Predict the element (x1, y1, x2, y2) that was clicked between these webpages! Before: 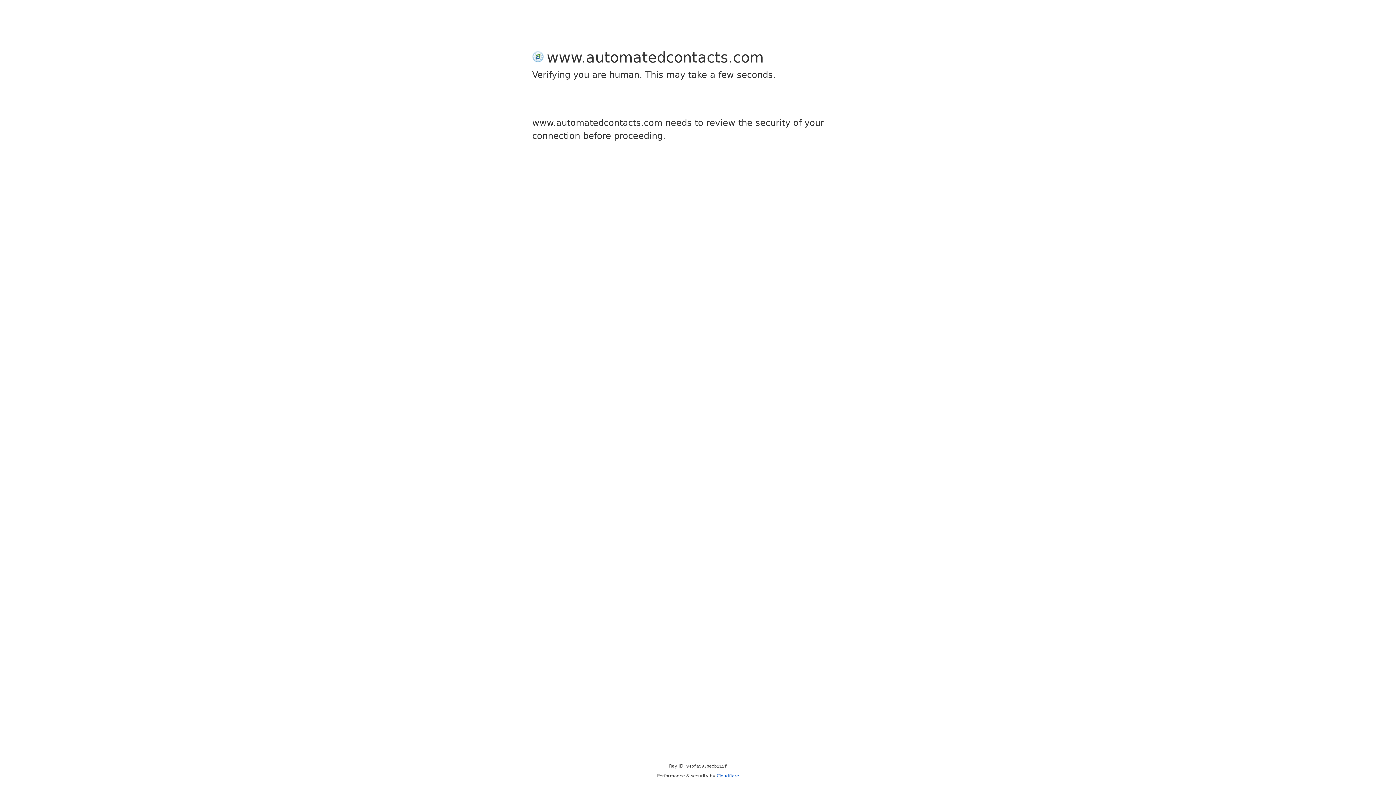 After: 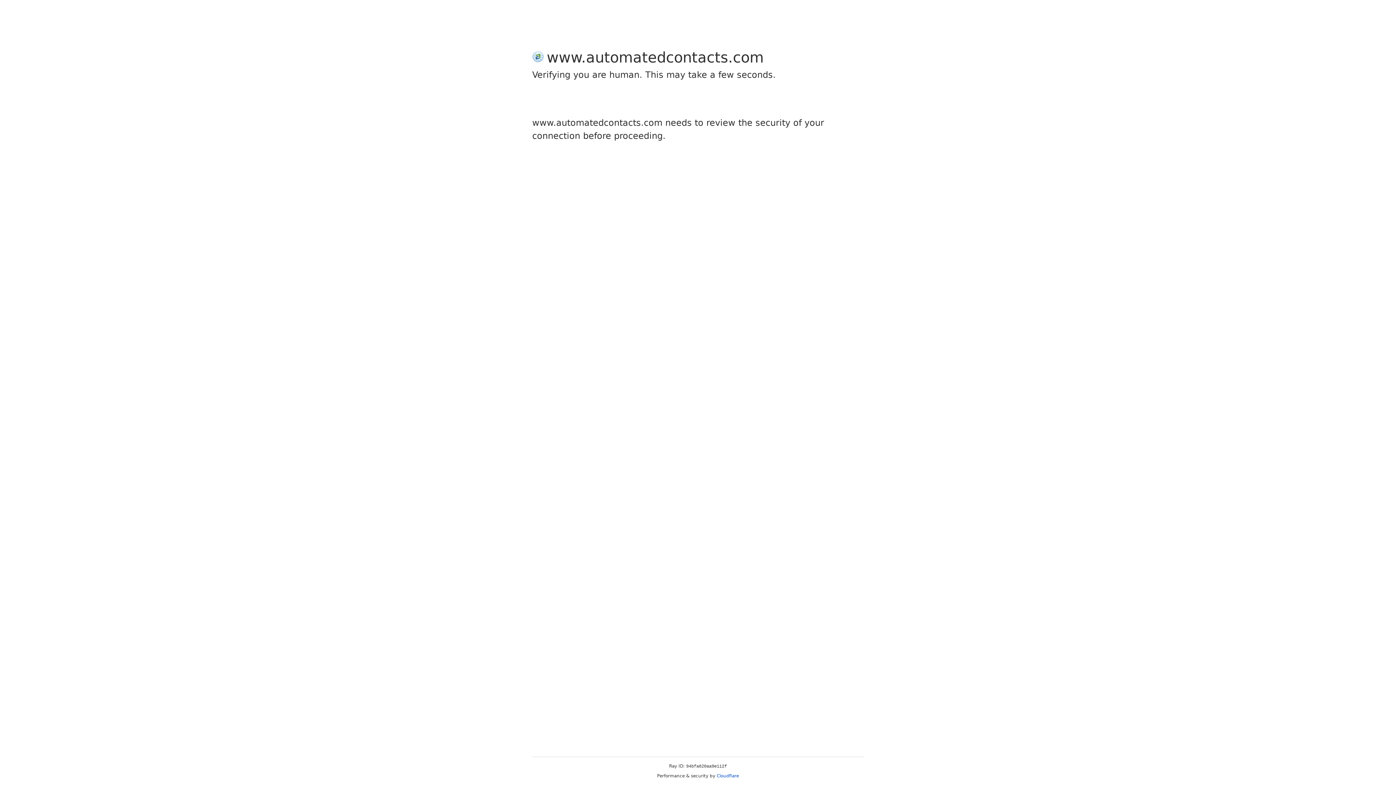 Action: bbox: (716, 773, 739, 778) label: Cloudflare